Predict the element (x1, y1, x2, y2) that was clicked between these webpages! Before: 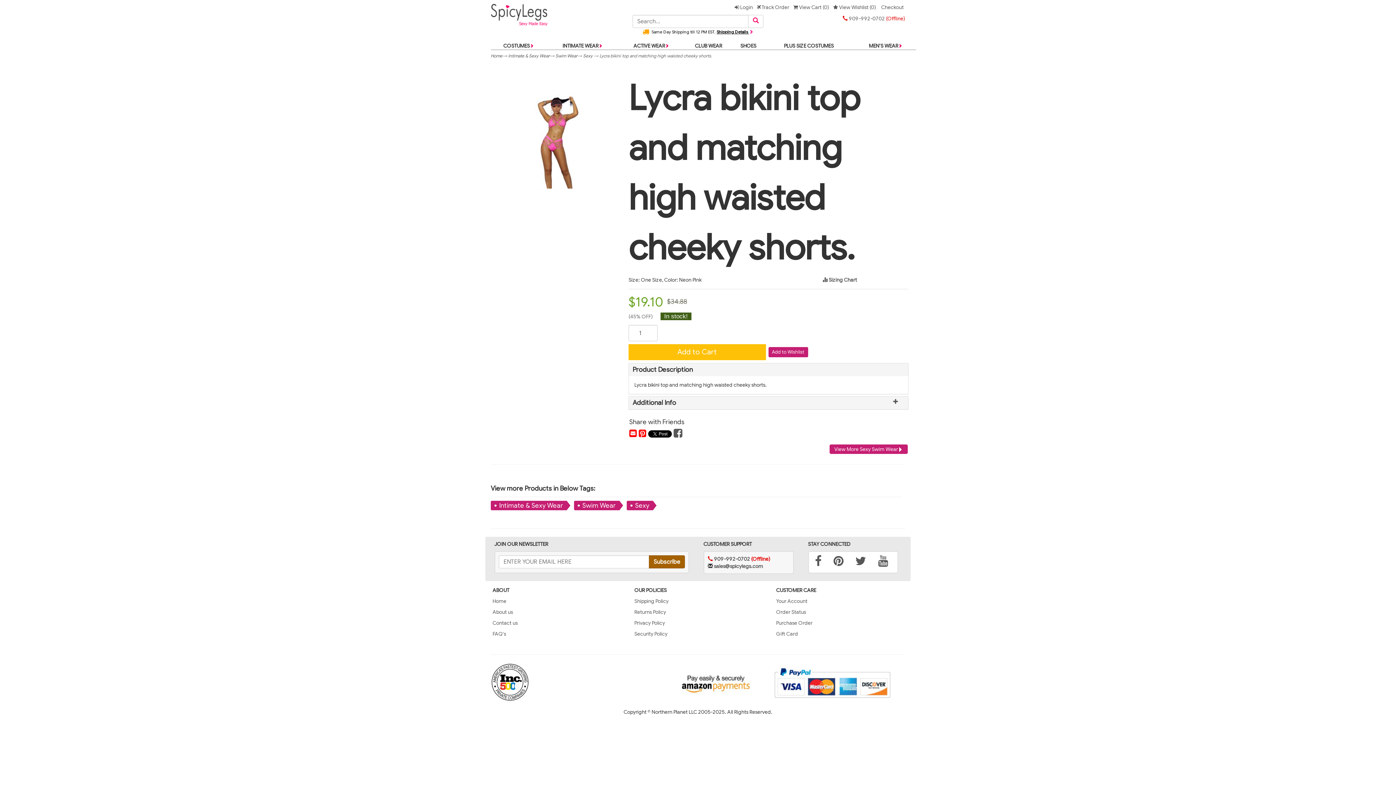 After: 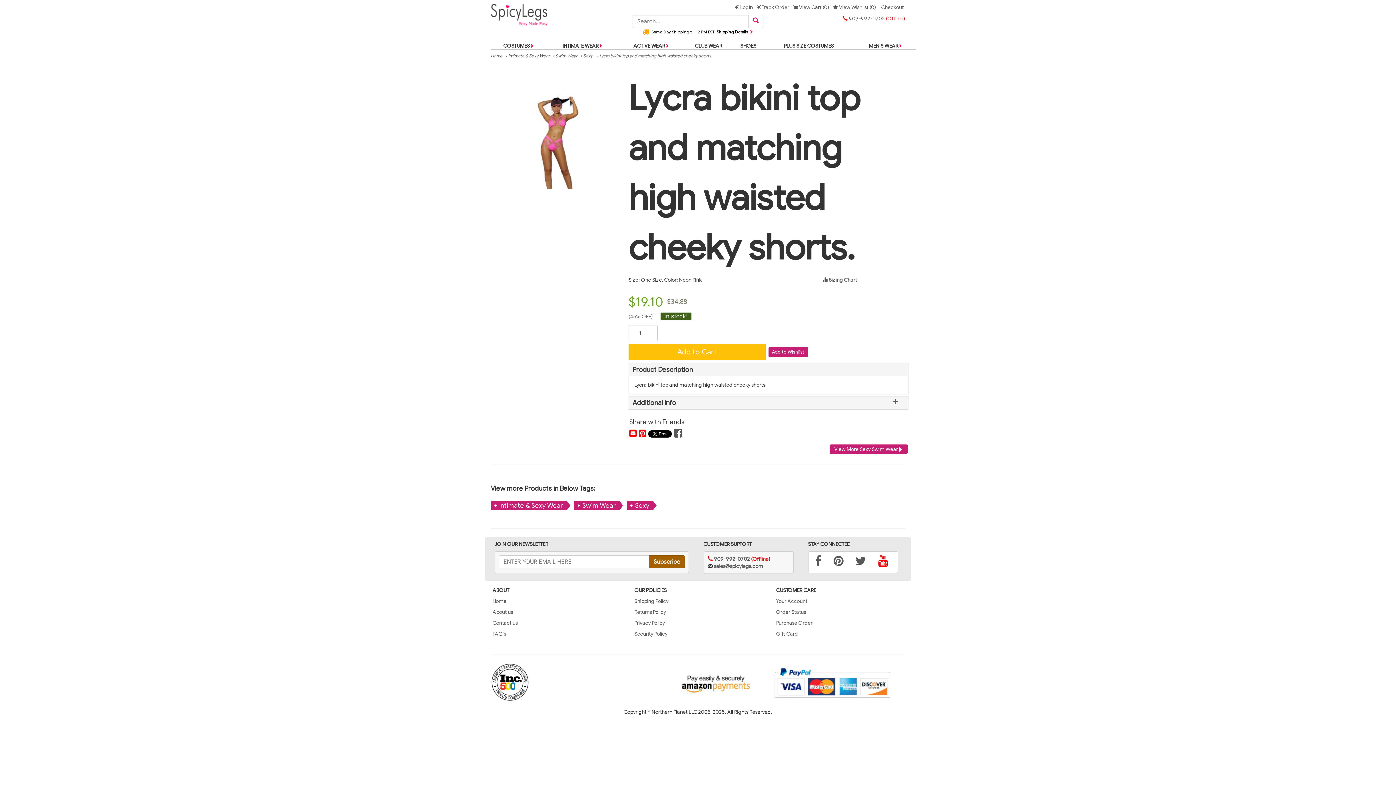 Action: bbox: (878, 560, 888, 566)